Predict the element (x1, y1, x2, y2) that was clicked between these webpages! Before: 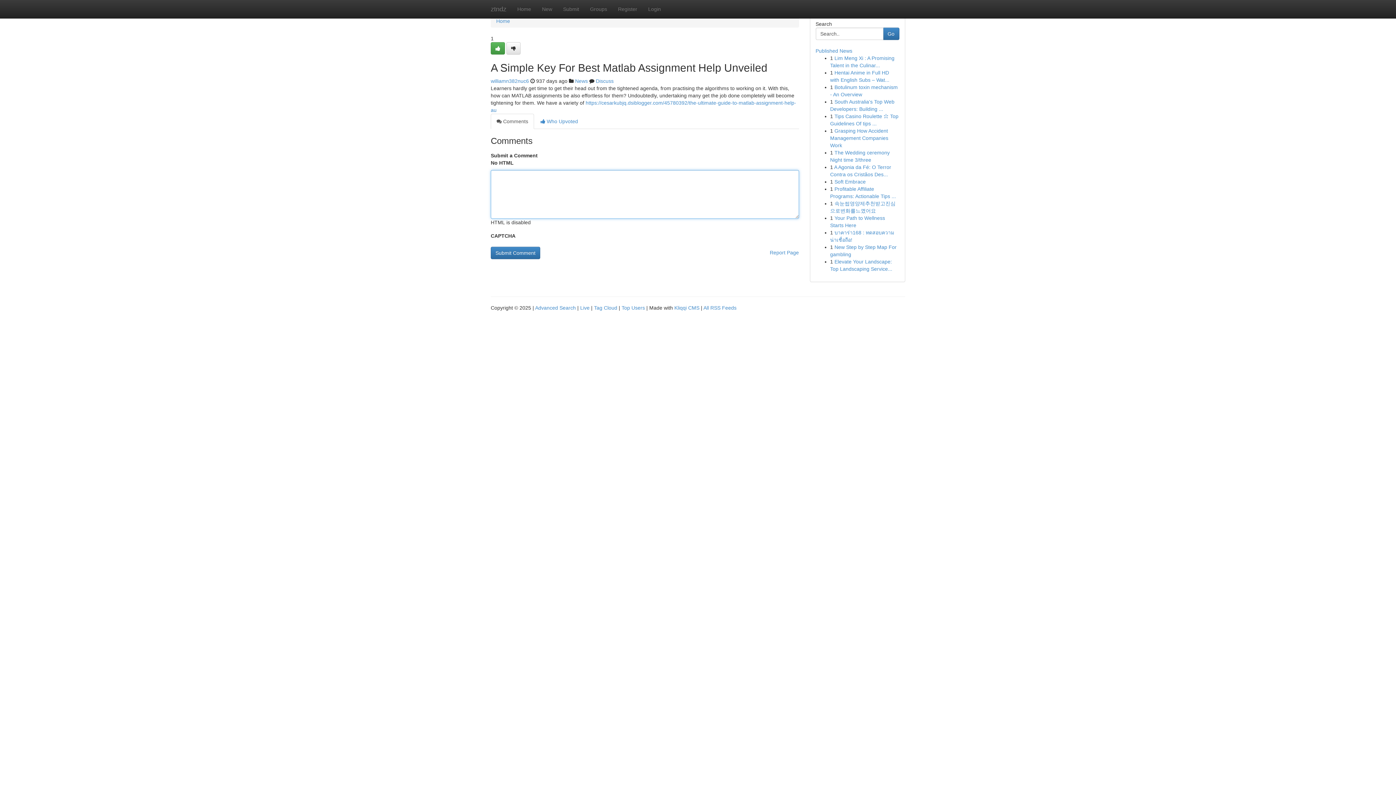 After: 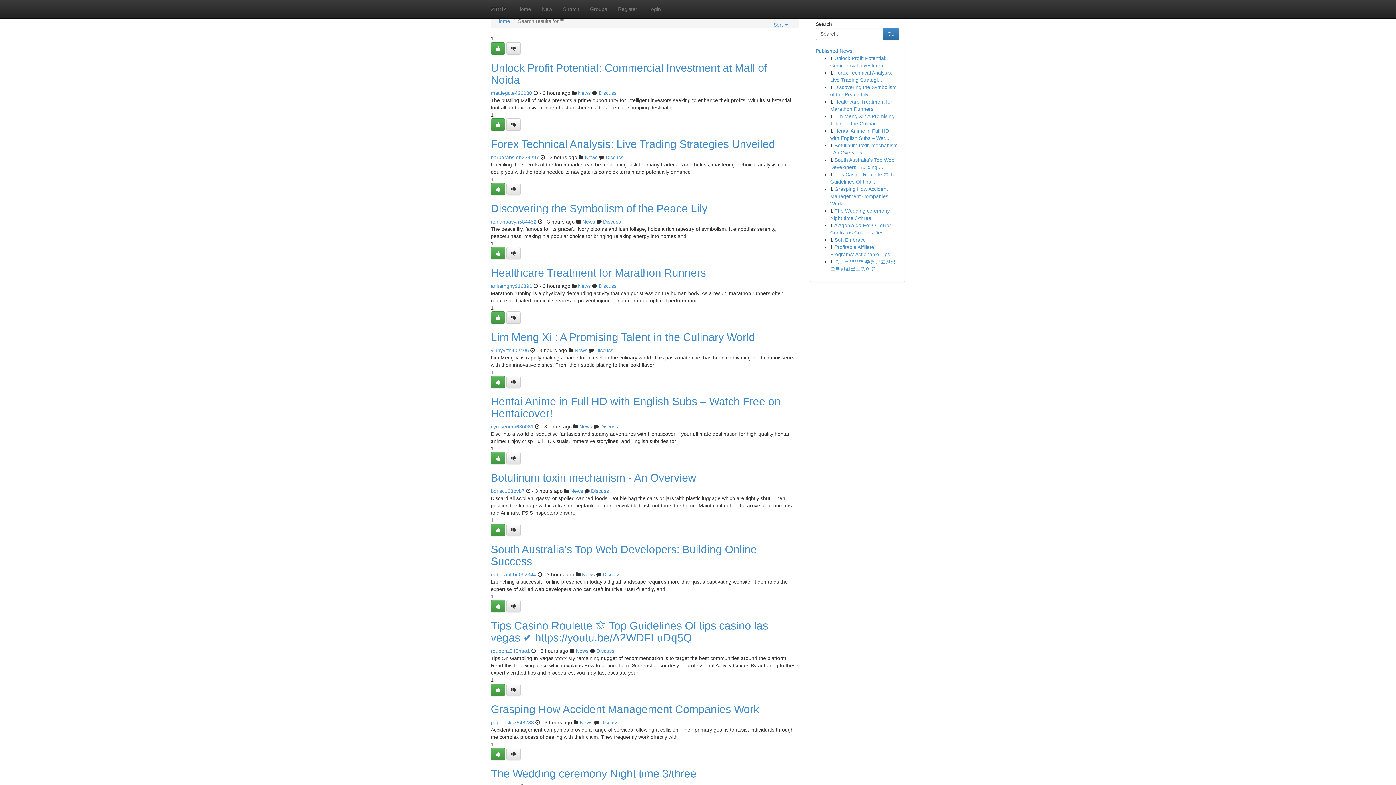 Action: label: Advanced Search bbox: (535, 305, 576, 310)